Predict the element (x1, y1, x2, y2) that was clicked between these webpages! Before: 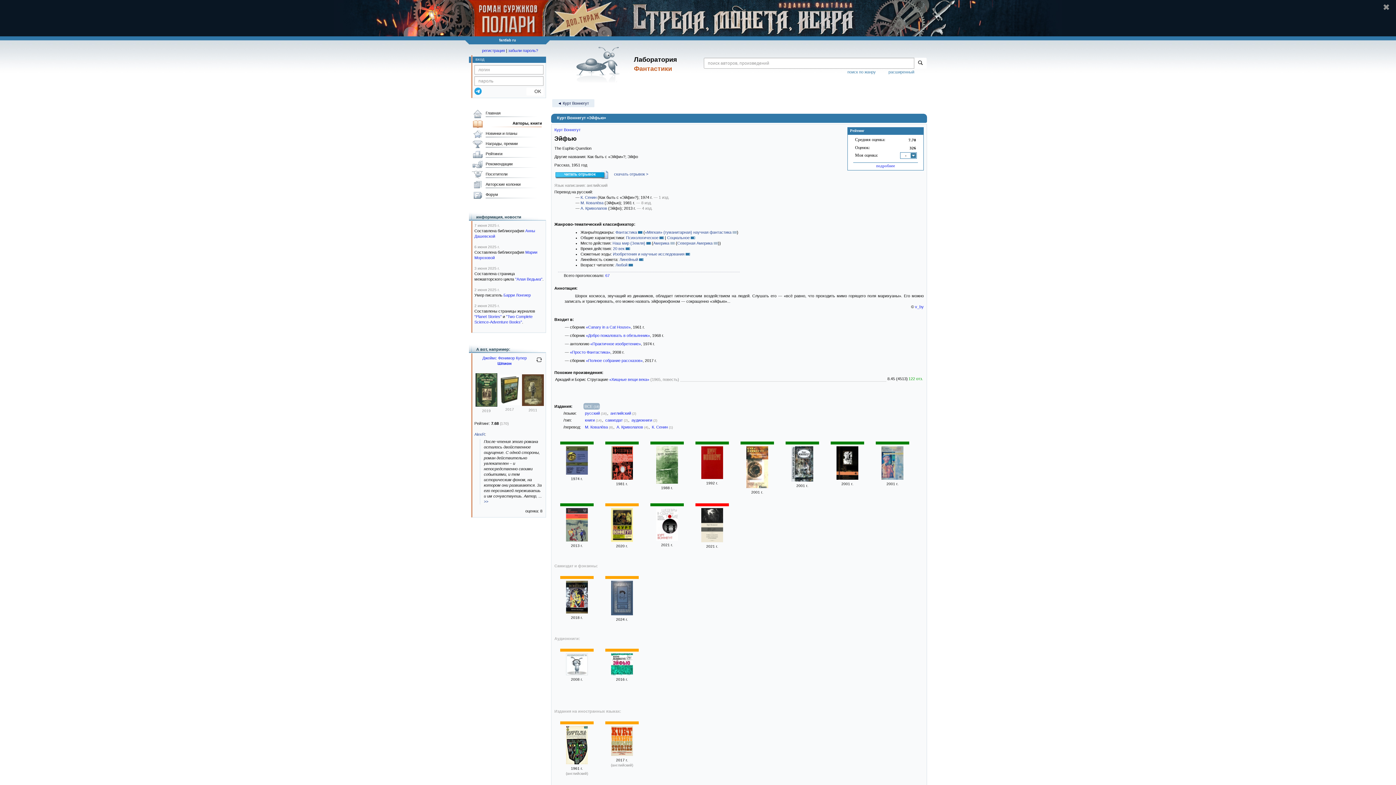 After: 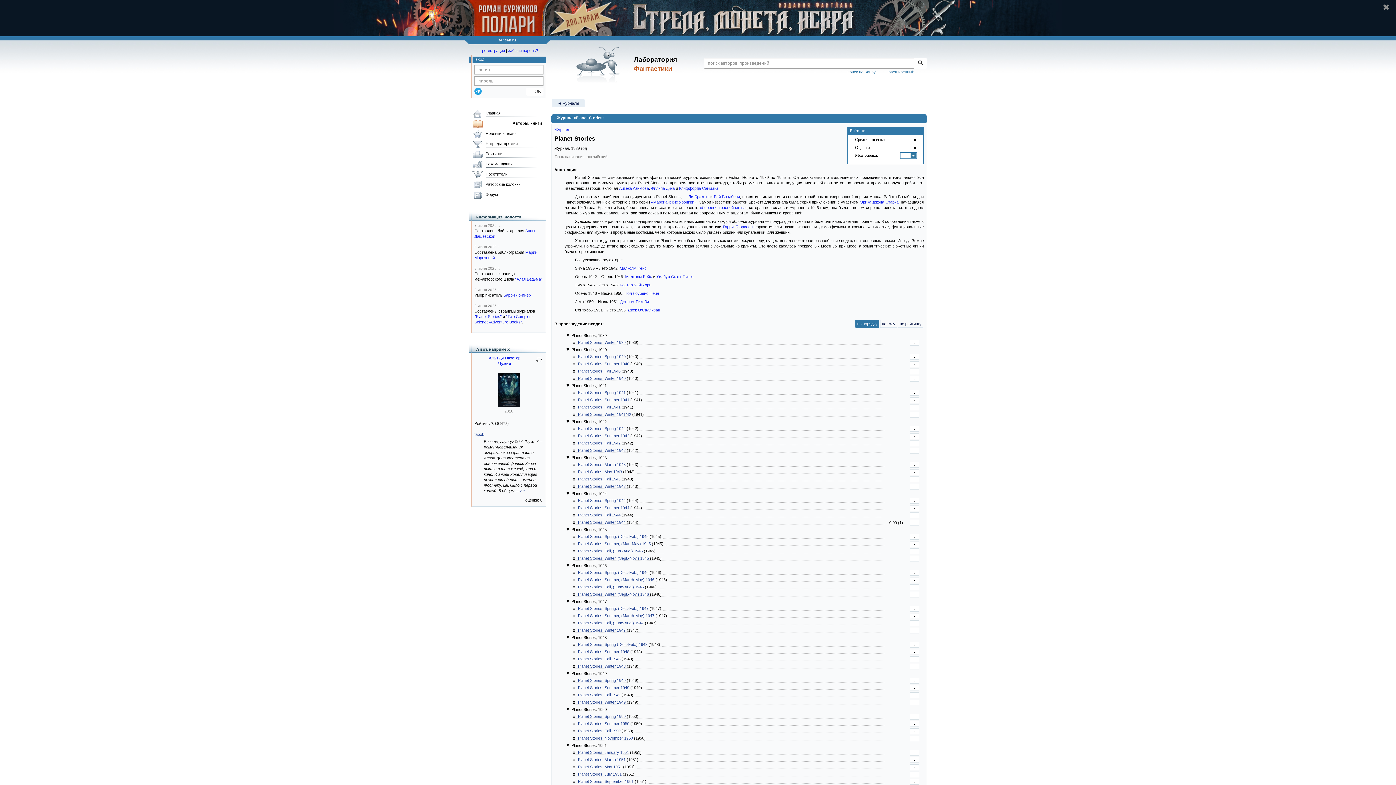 Action: bbox: (474, 314, 501, 318) label: "Planet Stories"